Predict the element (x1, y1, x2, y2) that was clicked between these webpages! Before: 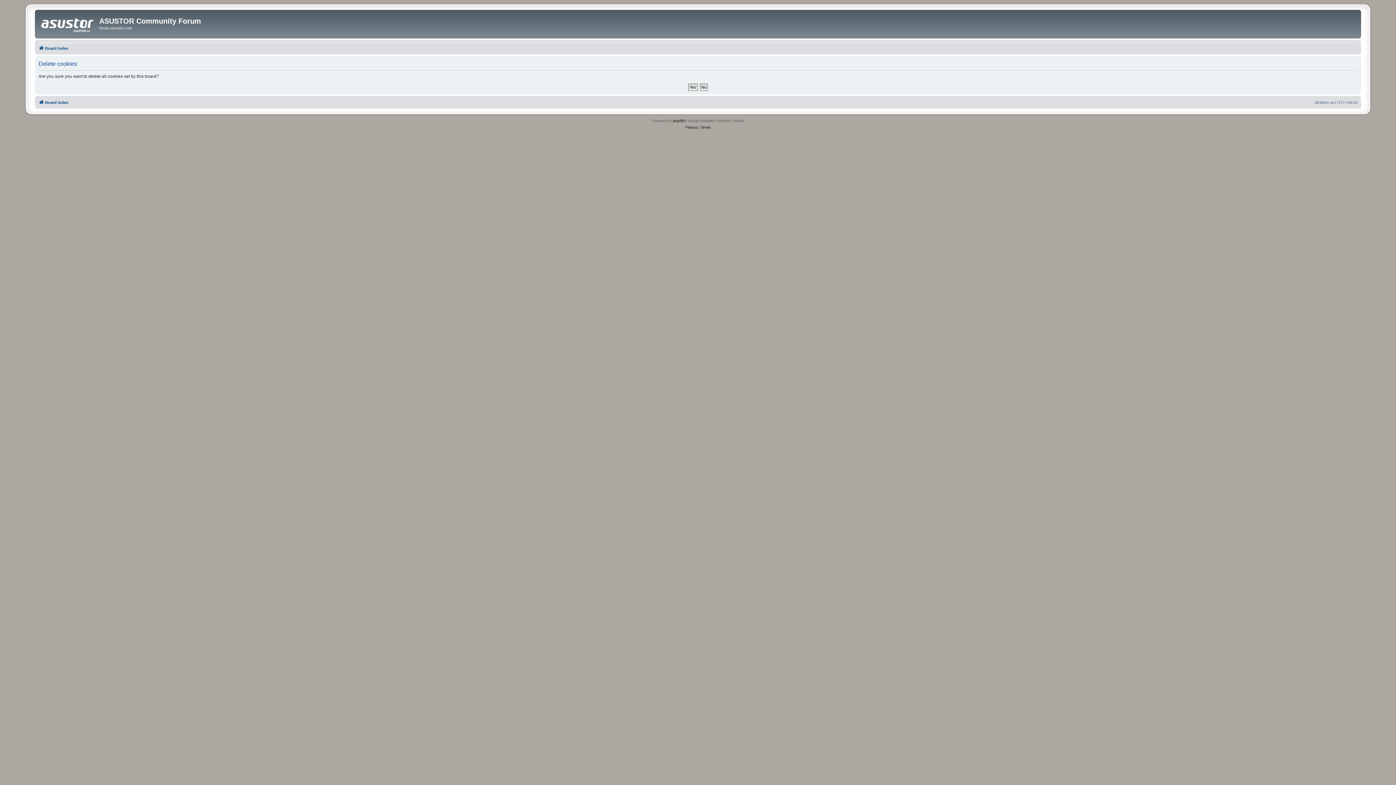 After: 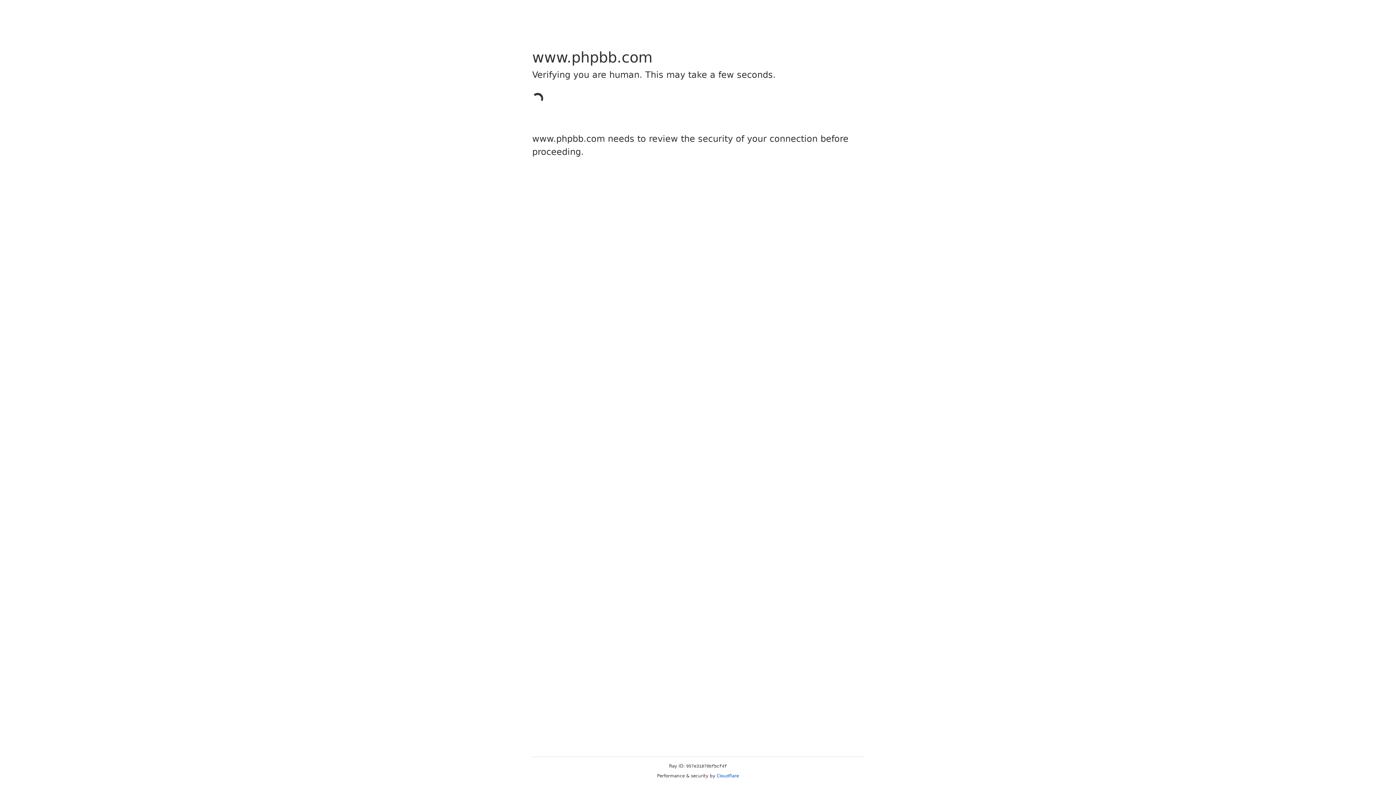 Action: bbox: (673, 117, 684, 124) label: phpBB